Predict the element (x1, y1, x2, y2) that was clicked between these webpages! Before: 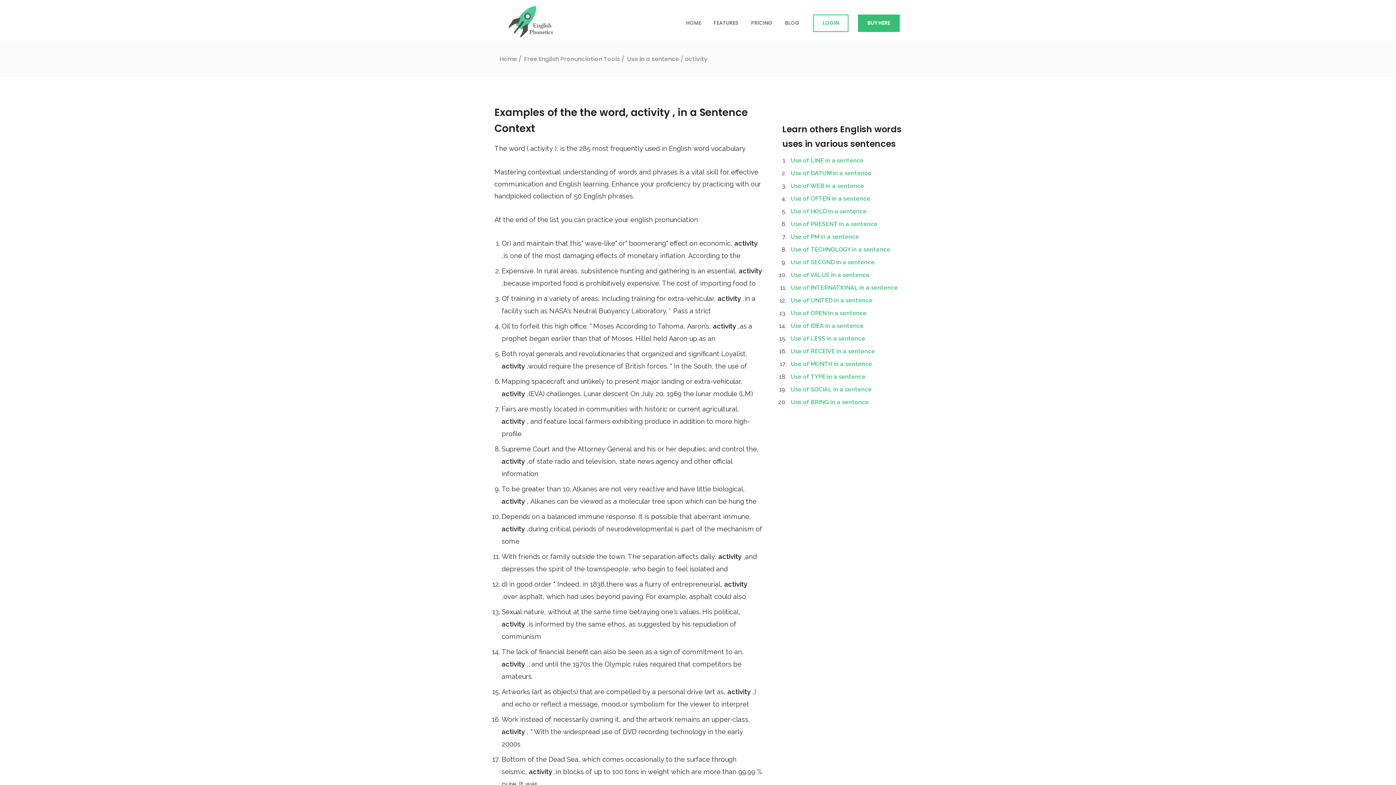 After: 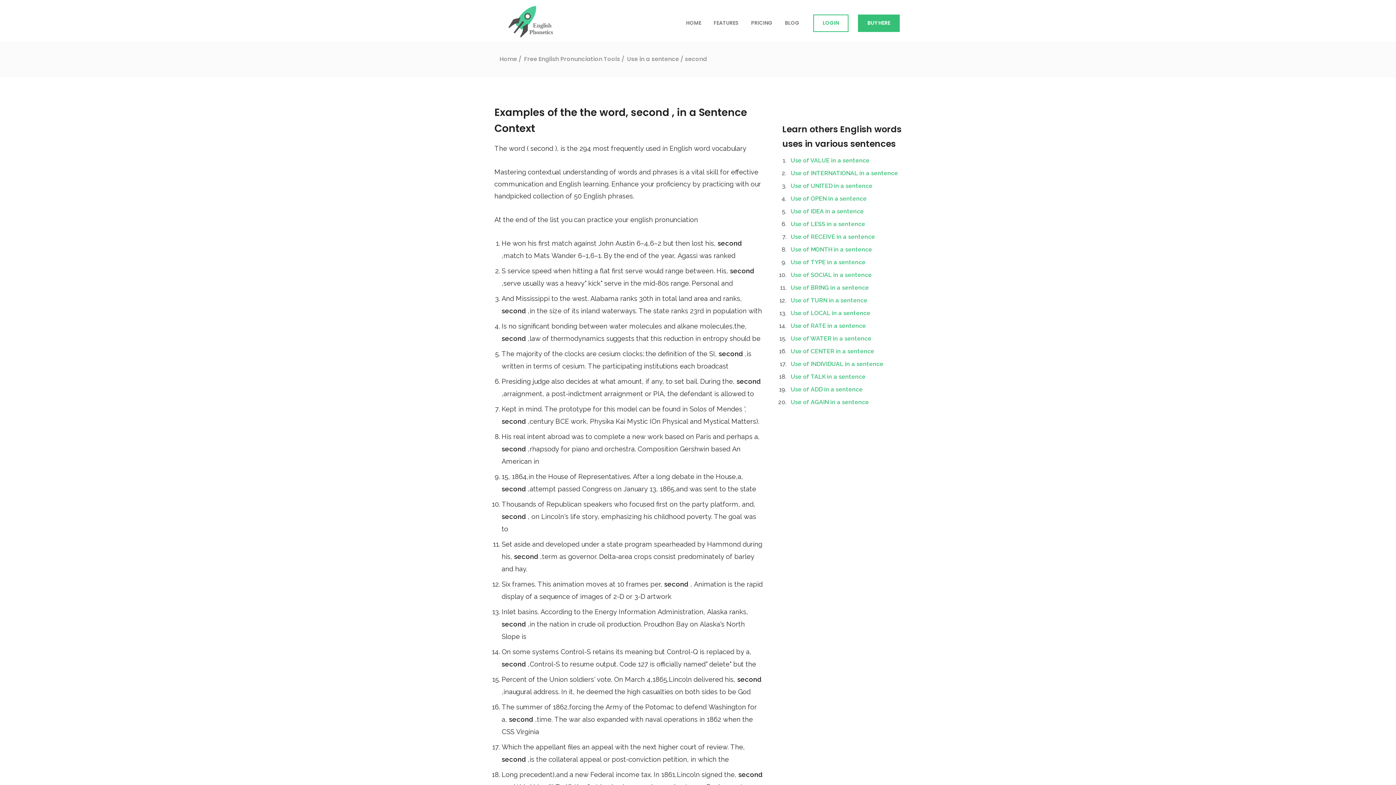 Action: bbox: (790, 258, 874, 265) label: Use of SECOND in a sentence